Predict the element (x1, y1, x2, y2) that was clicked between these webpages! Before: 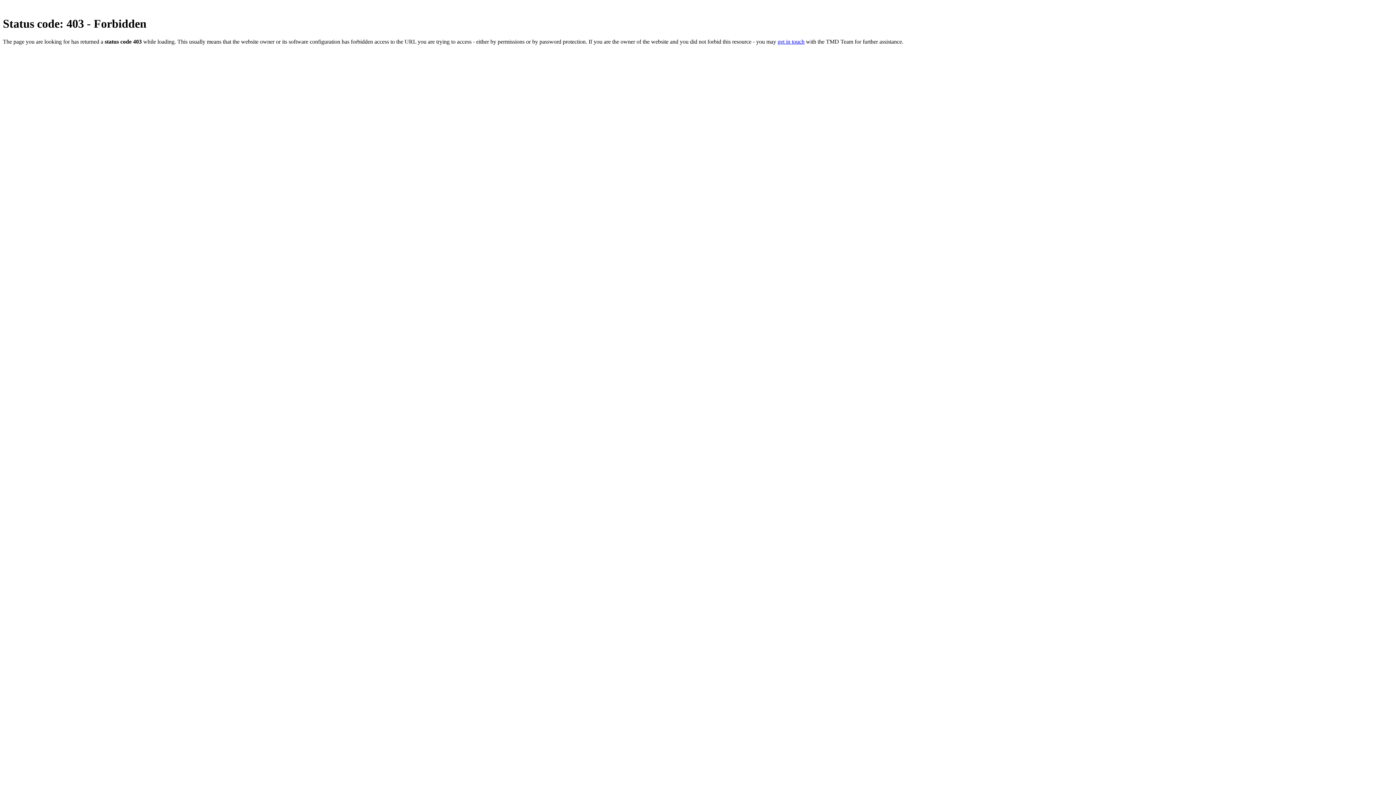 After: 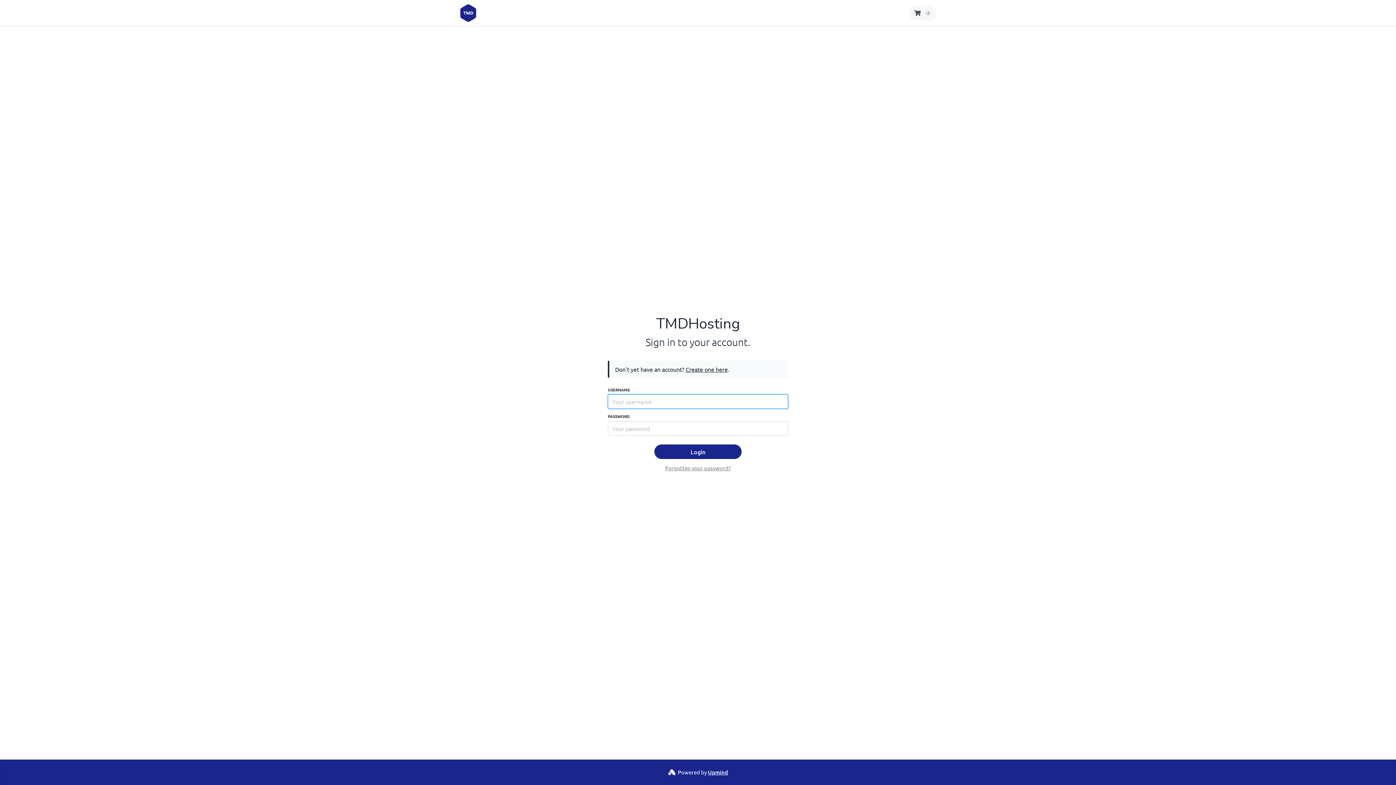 Action: bbox: (777, 38, 804, 44) label: get in touch